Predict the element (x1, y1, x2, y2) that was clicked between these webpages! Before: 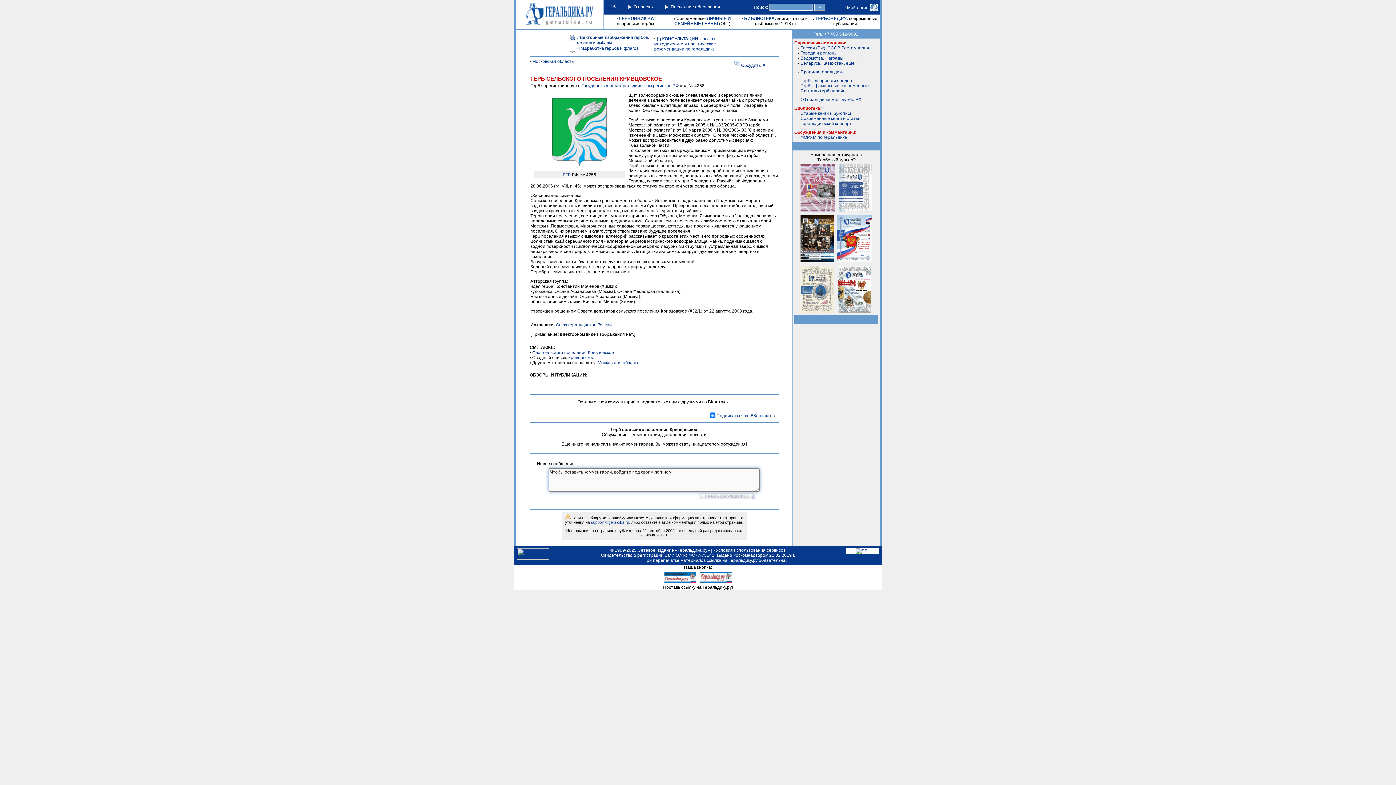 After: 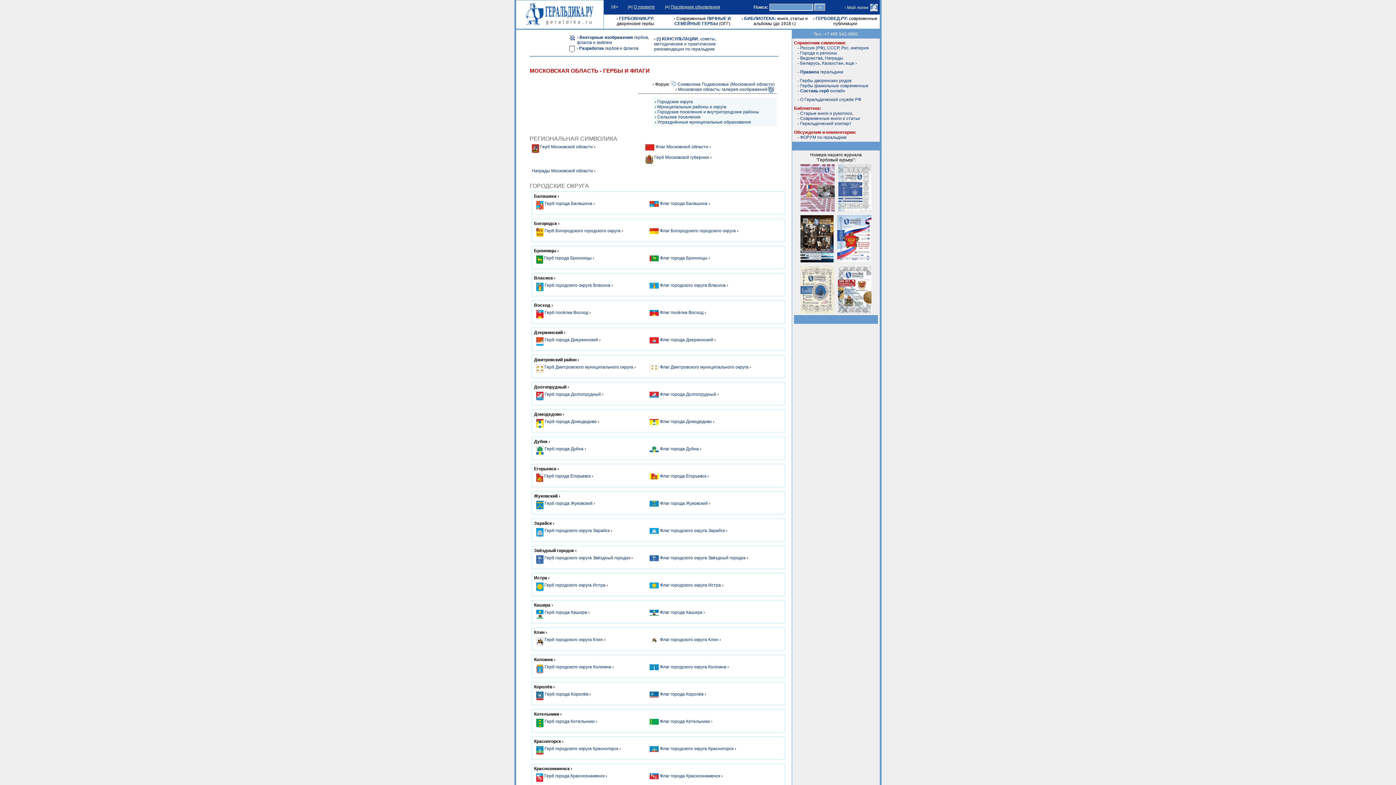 Action: bbox: (532, 58, 573, 64) label: Московская область